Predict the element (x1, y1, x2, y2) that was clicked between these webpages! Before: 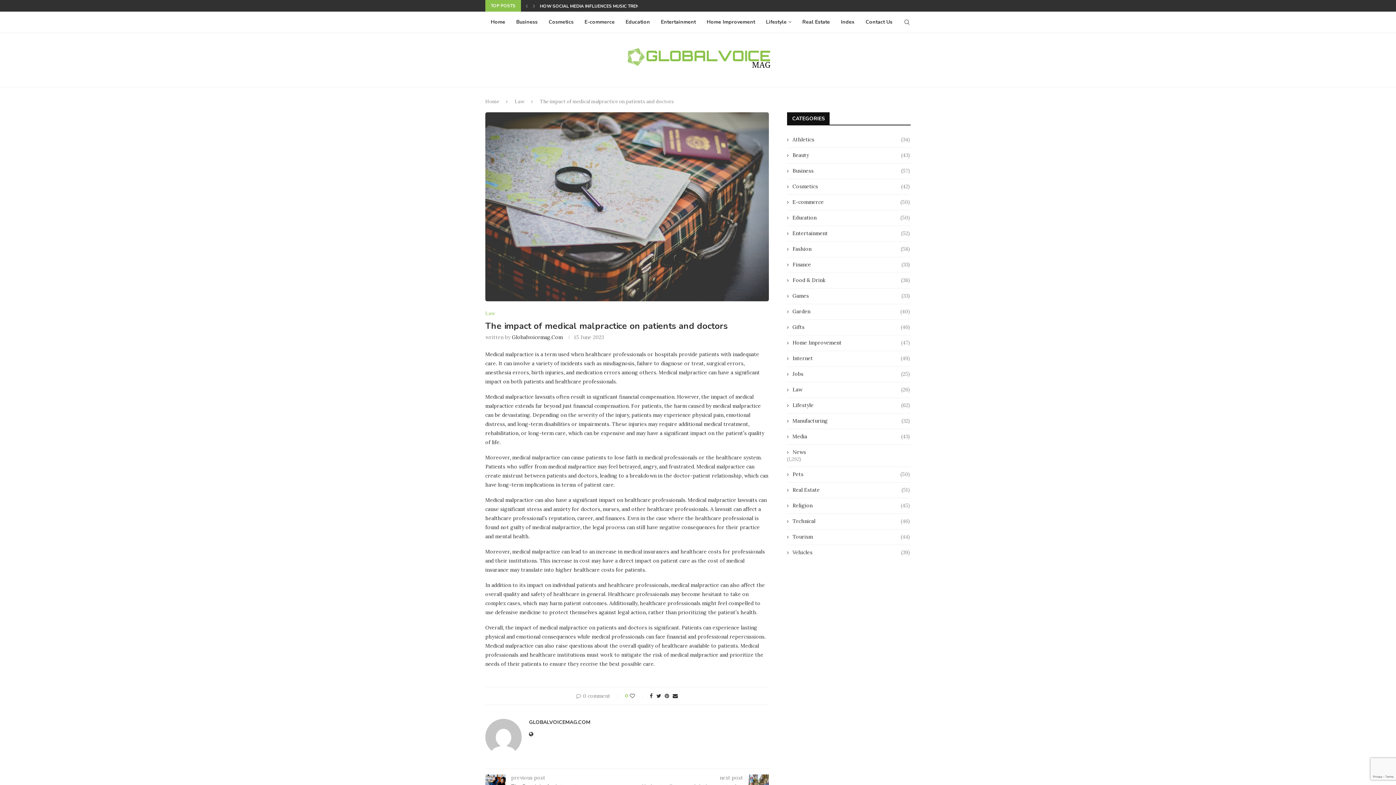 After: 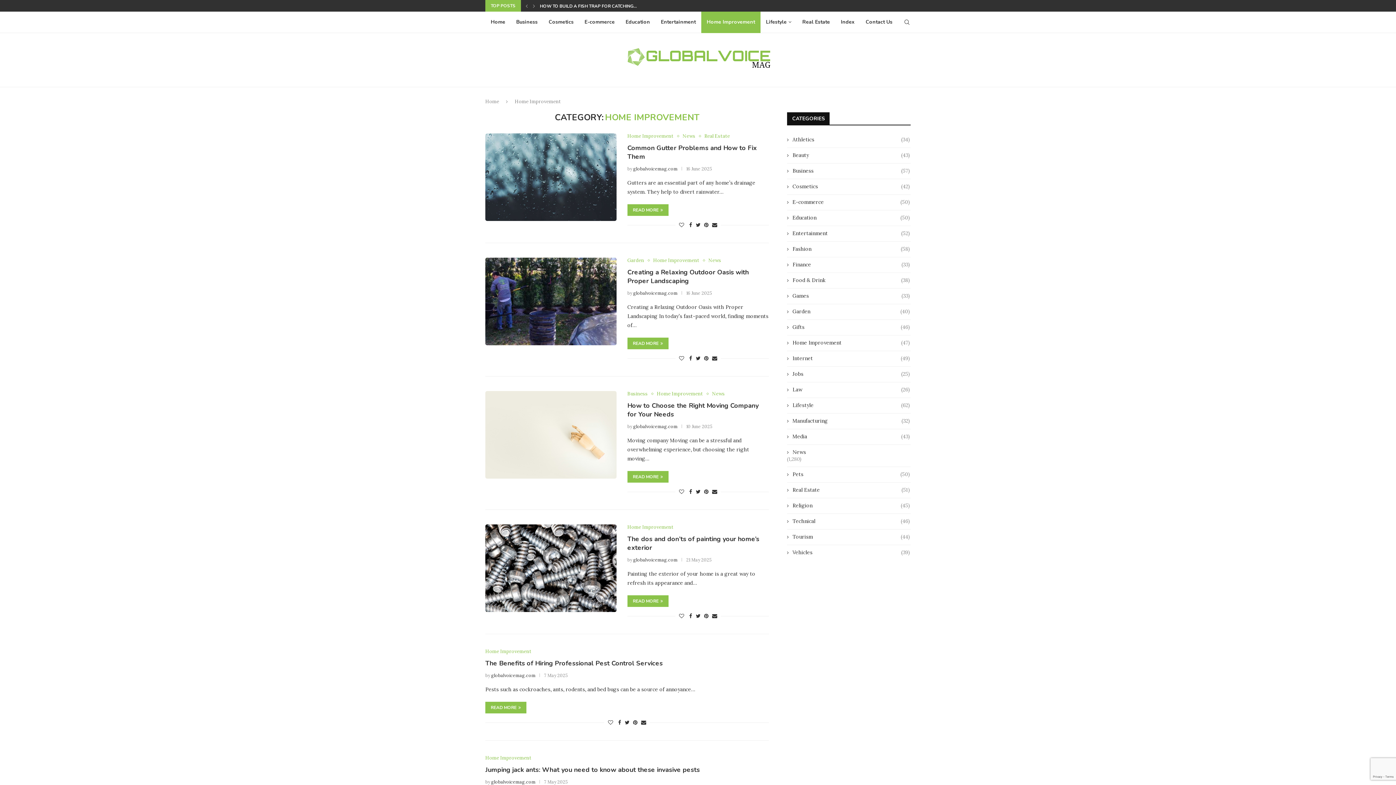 Action: bbox: (701, 11, 760, 33) label: Home Improvement